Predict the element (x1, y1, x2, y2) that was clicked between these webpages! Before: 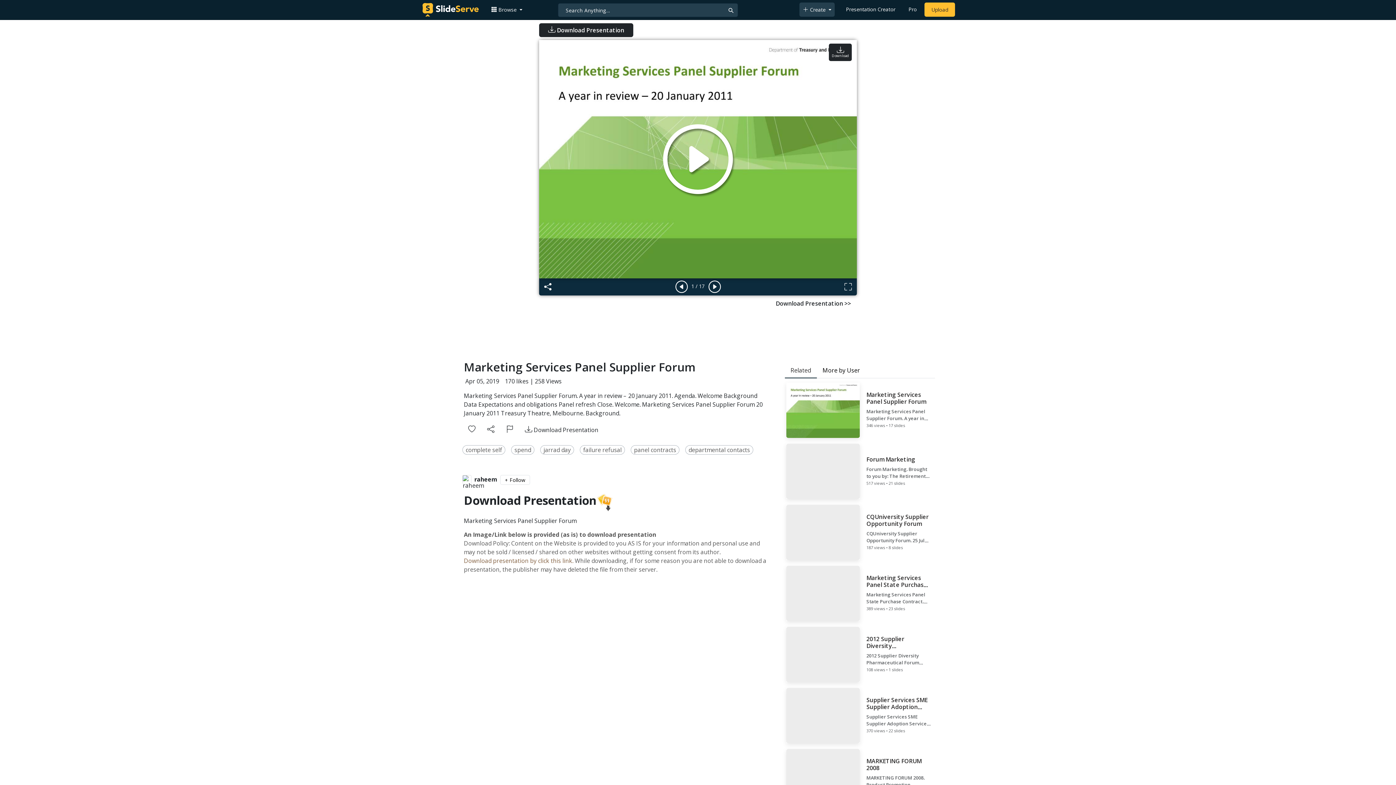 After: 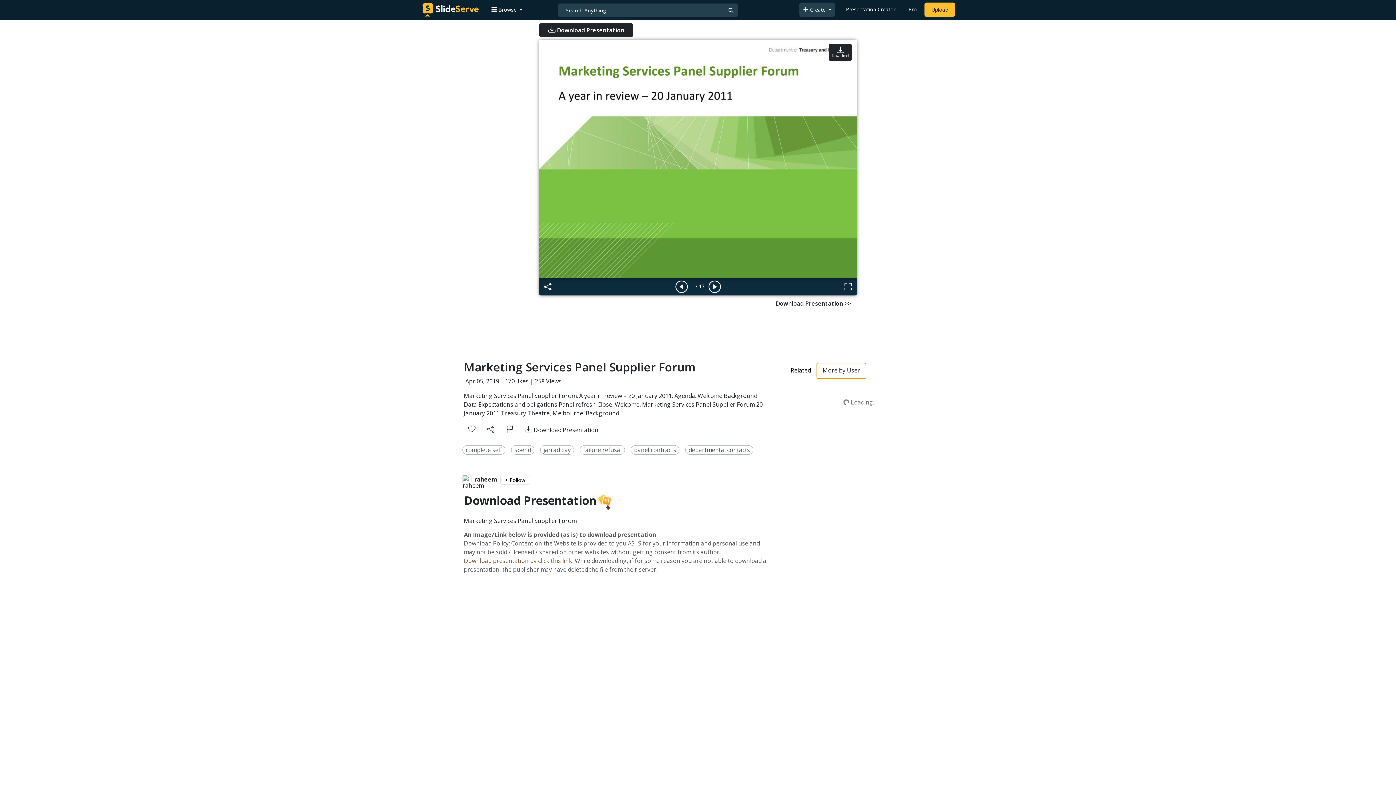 Action: label: More by User bbox: (816, 363, 866, 377)